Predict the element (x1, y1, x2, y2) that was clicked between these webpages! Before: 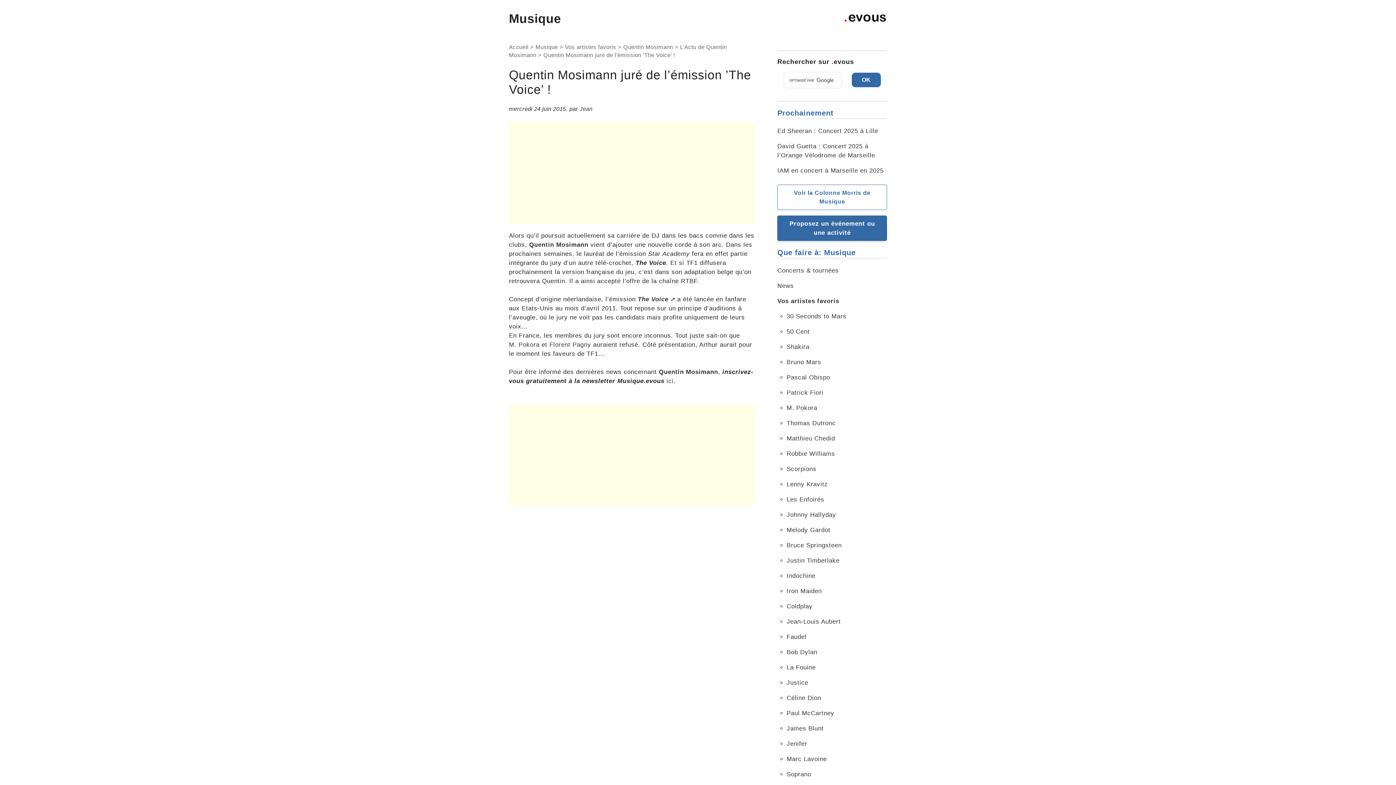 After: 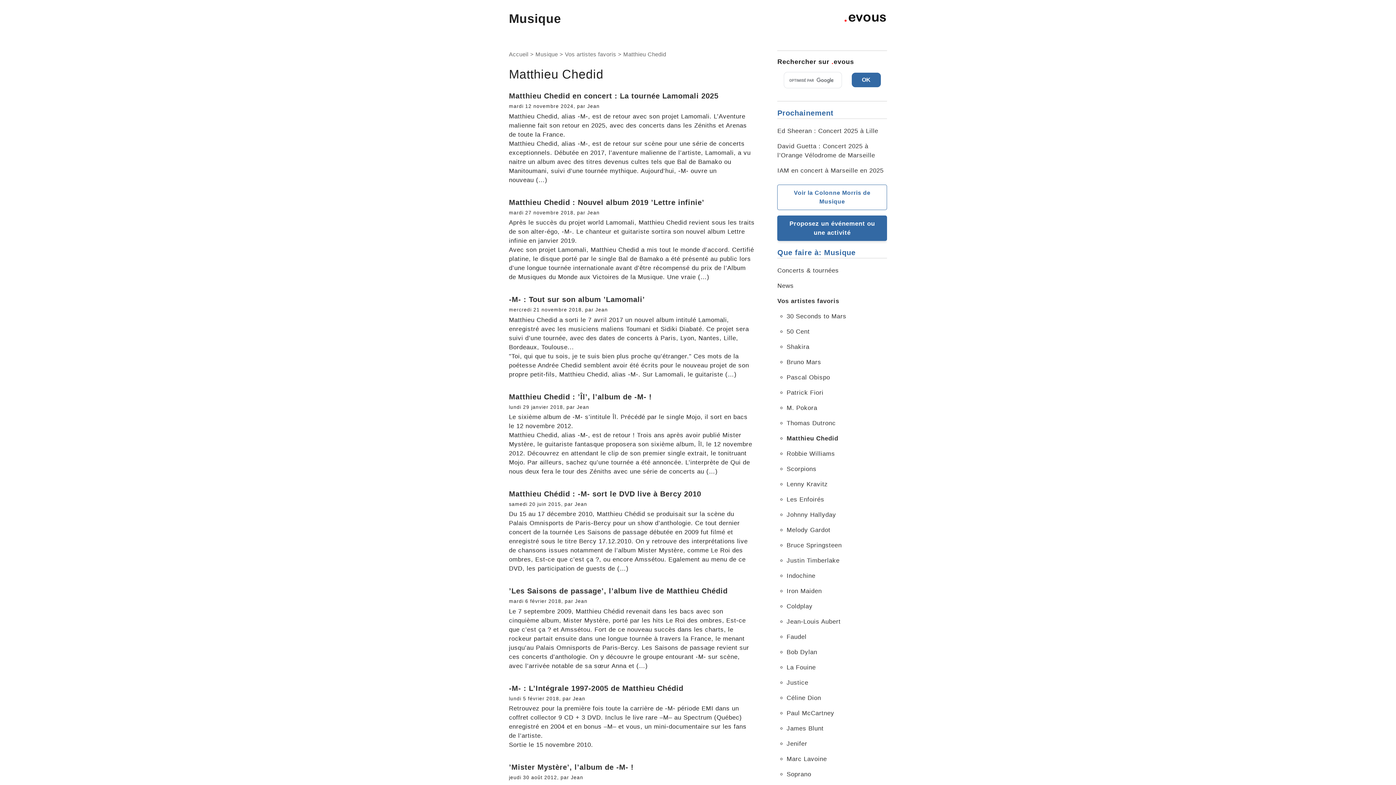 Action: bbox: (786, 435, 835, 442) label: Matthieu Chedid